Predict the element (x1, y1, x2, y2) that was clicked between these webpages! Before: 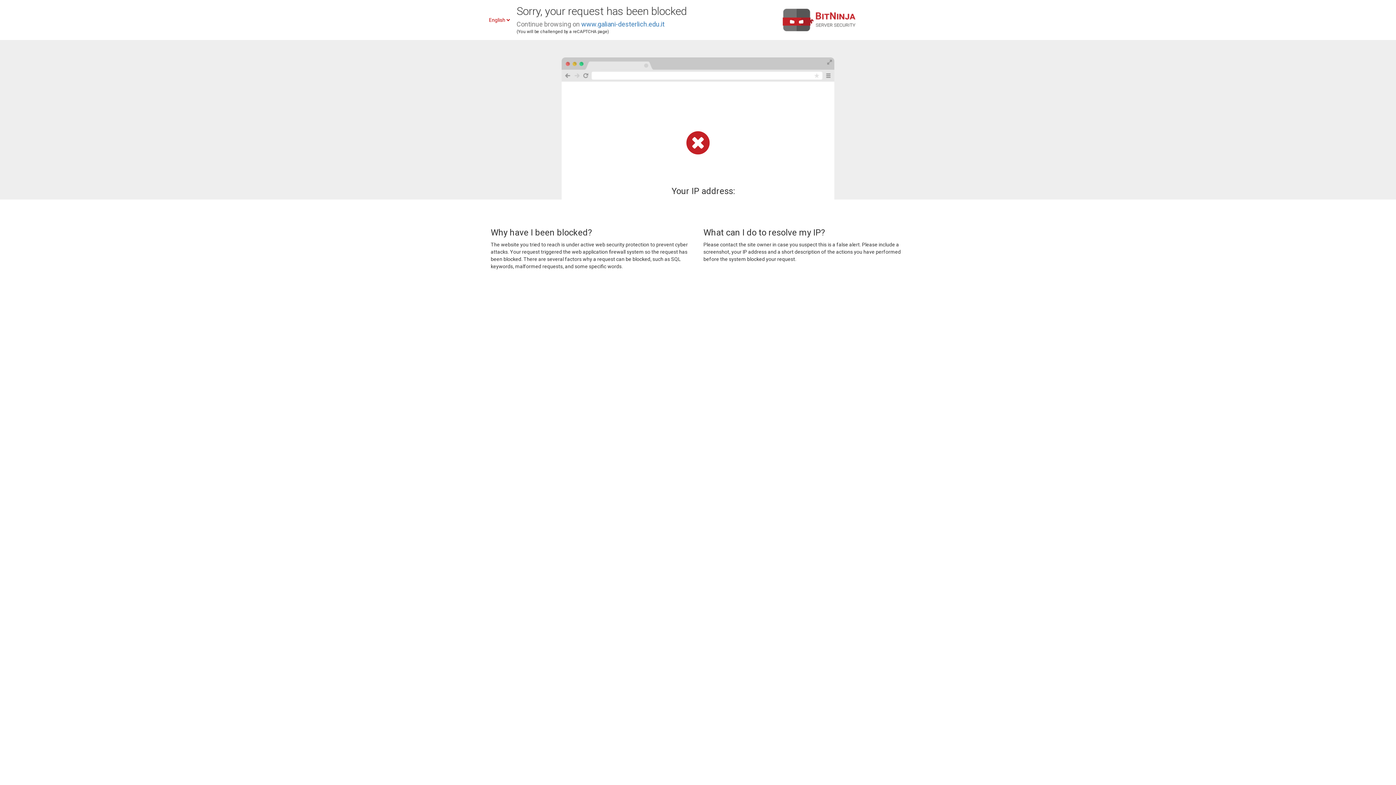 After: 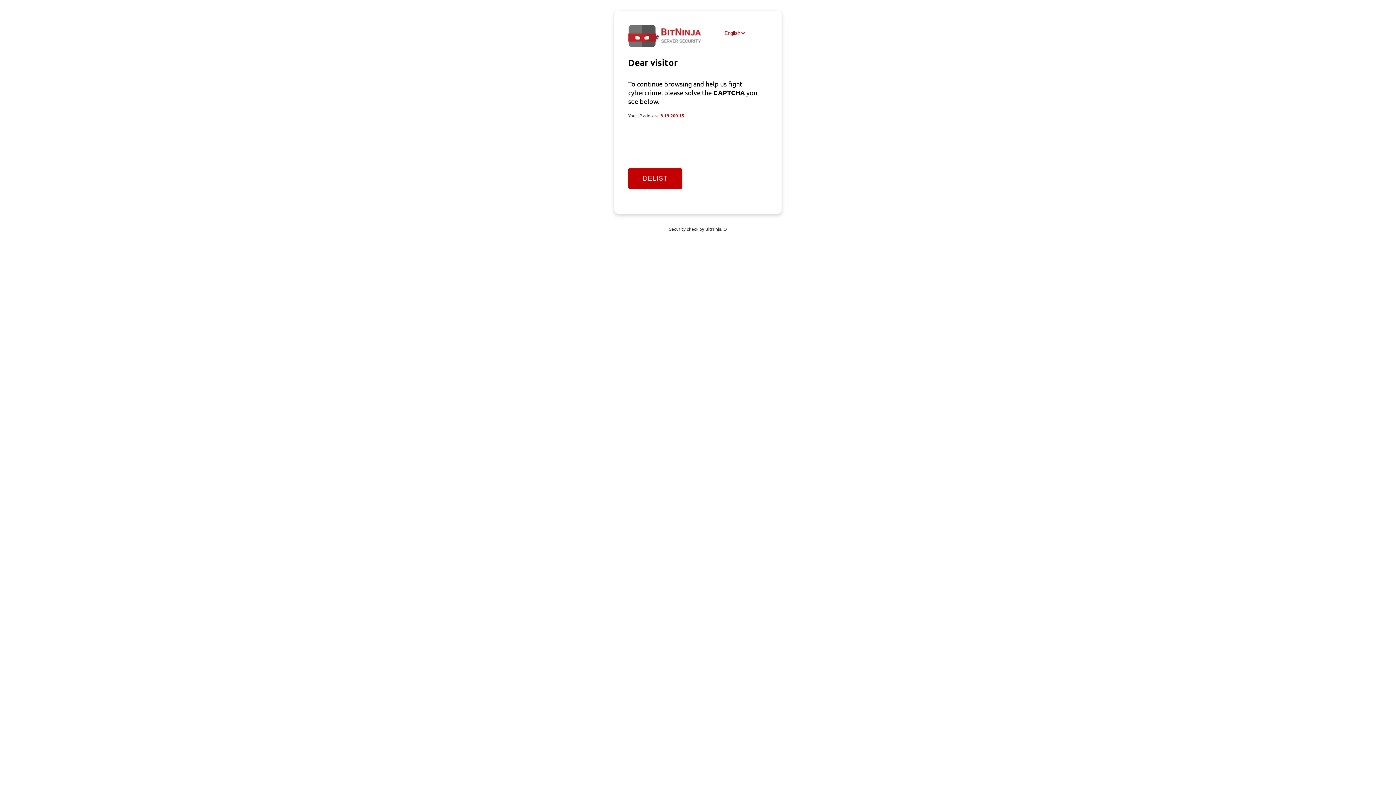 Action: label: www.galiani-desterlich.edu.it bbox: (581, 20, 664, 28)